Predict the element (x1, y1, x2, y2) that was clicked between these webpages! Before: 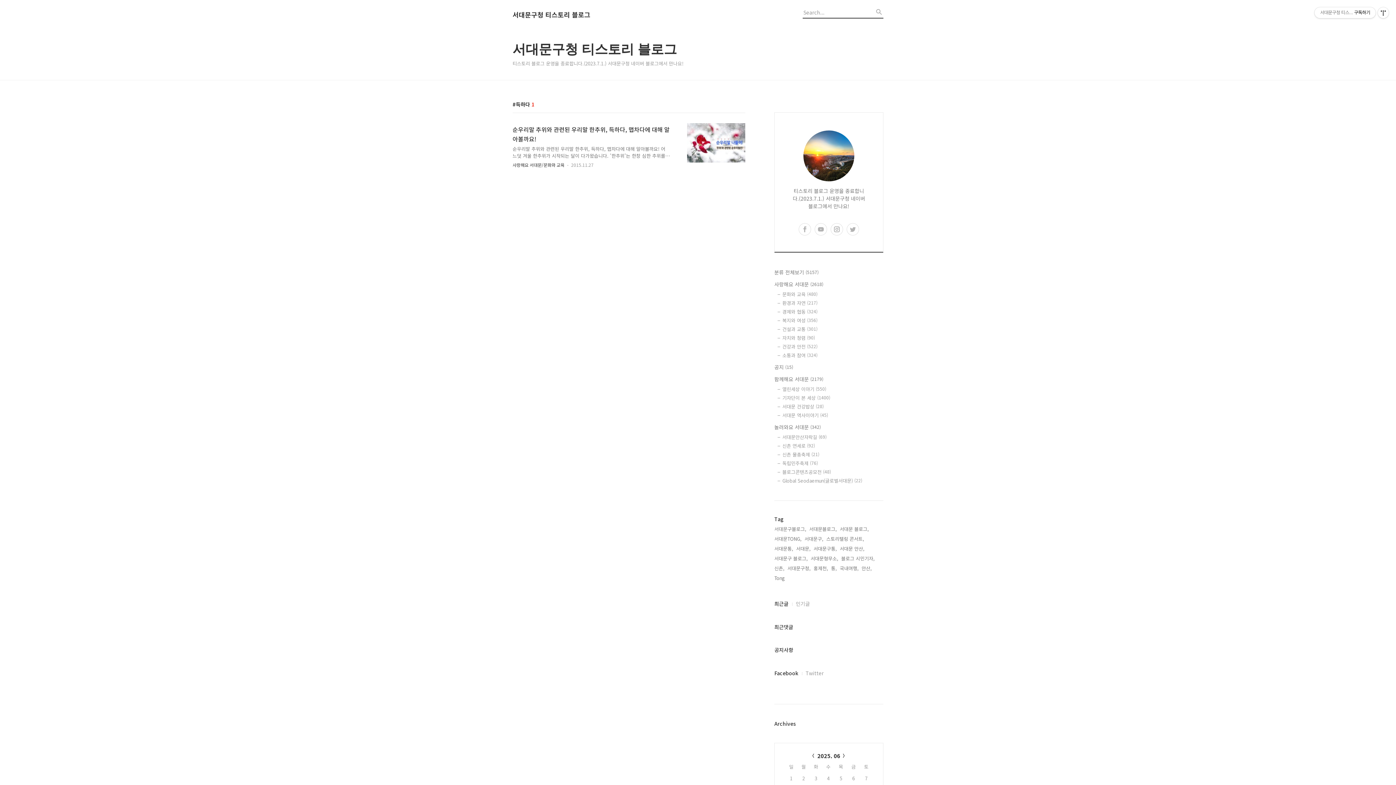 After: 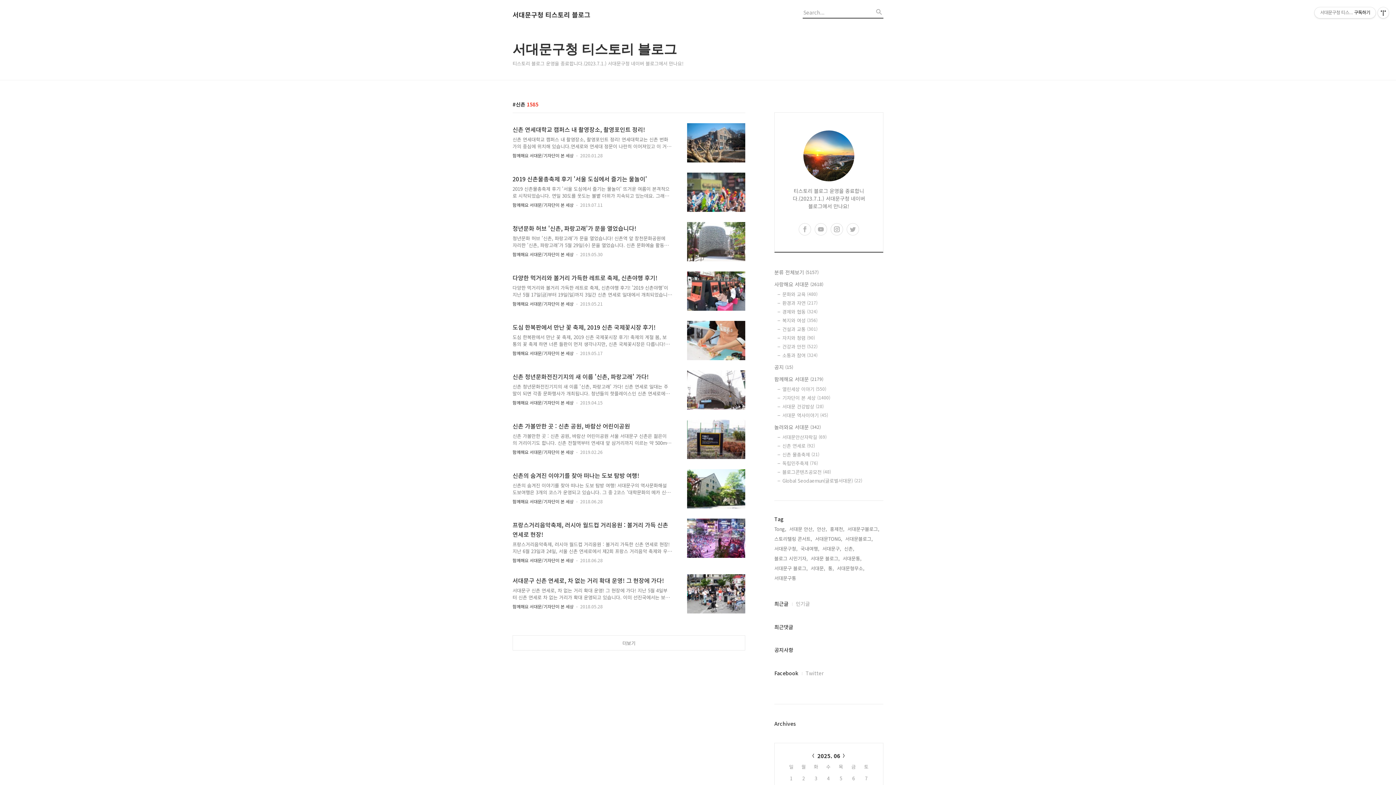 Action: bbox: (774, 564, 784, 572) label: 신촌,